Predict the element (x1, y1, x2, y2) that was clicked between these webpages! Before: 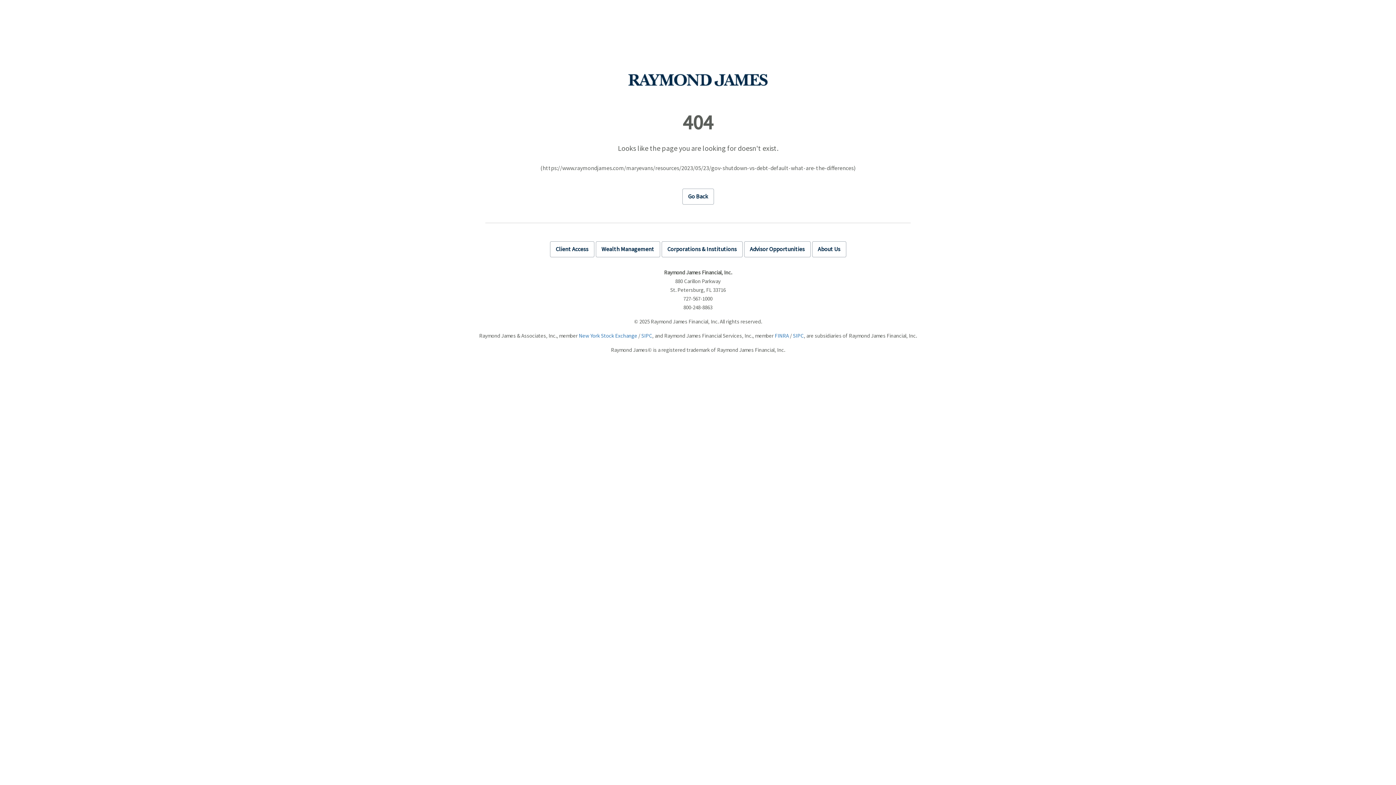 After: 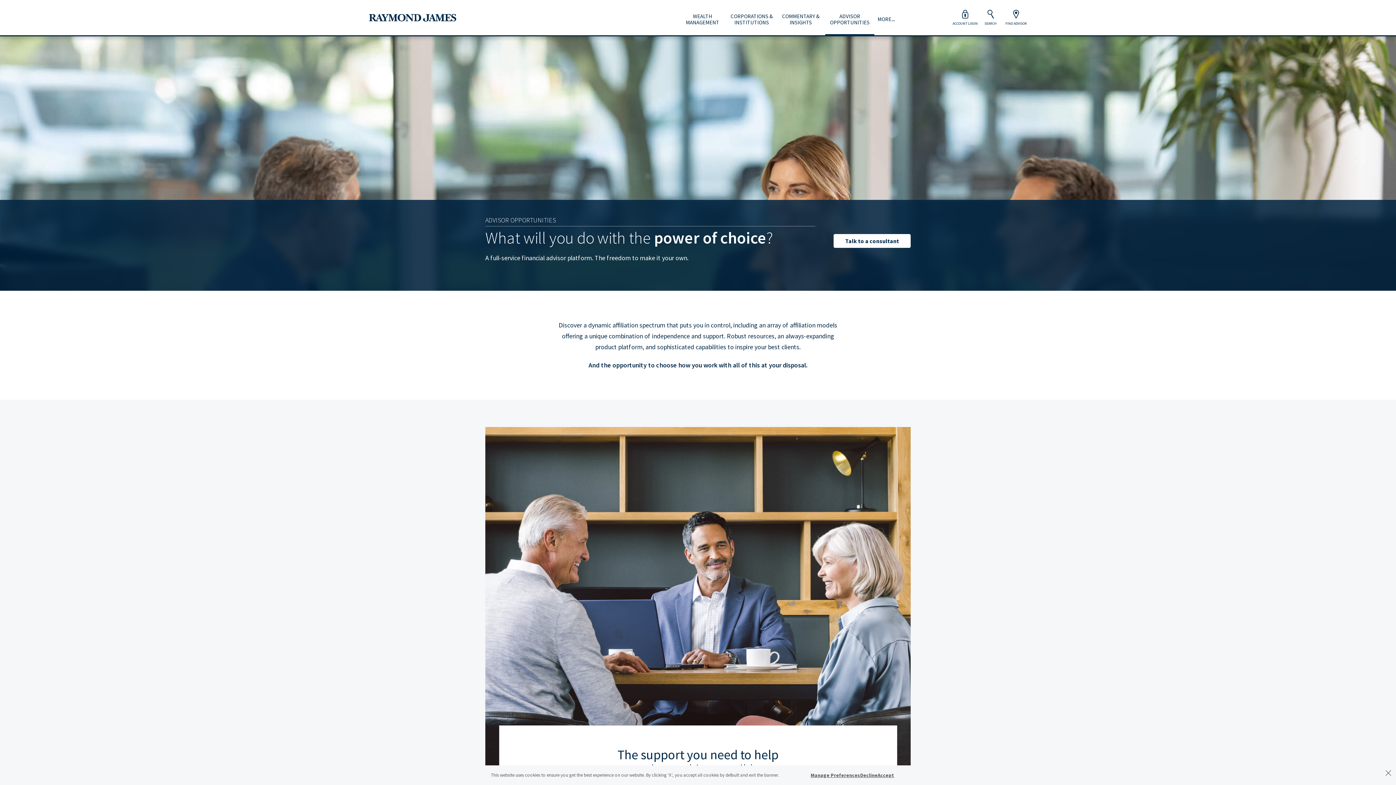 Action: bbox: (744, 241, 810, 257) label: Advisor Opportunities